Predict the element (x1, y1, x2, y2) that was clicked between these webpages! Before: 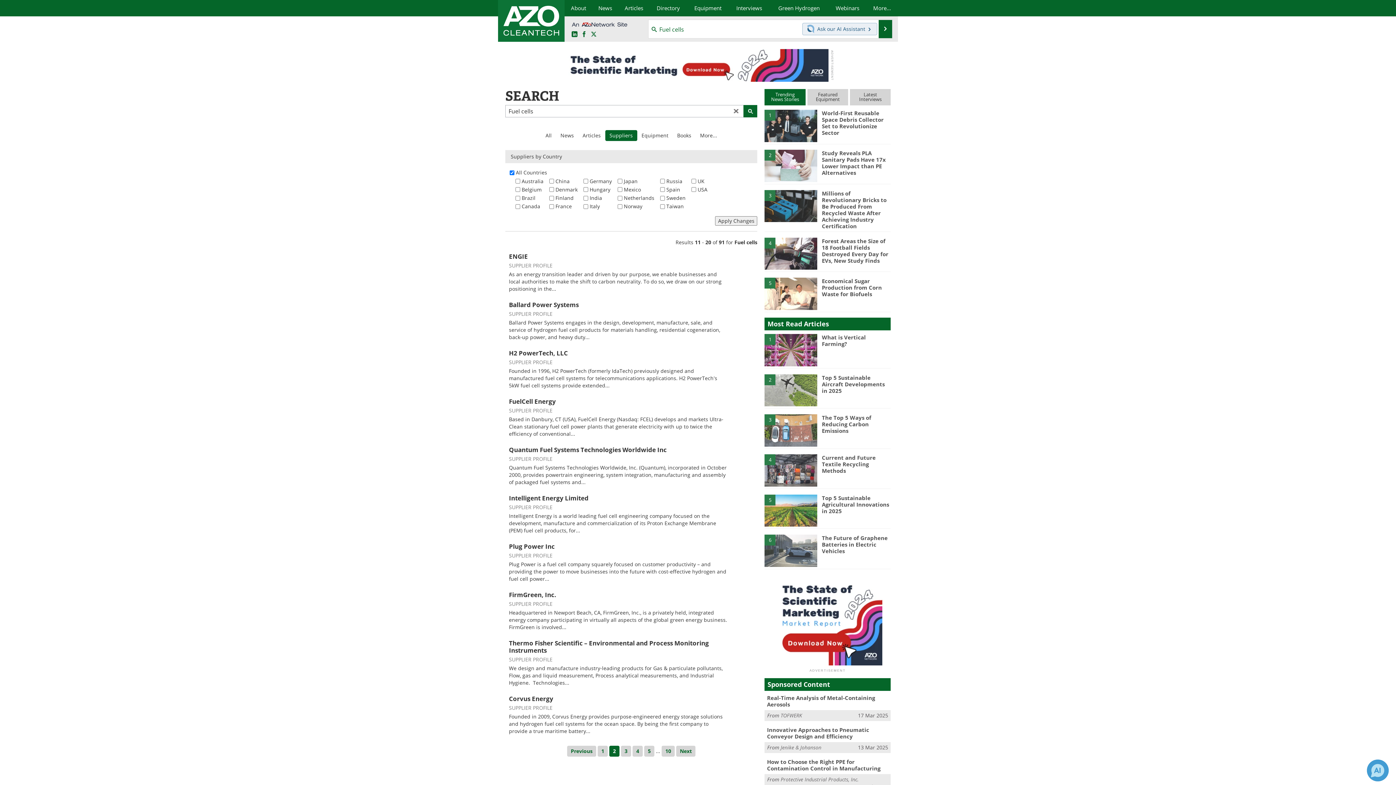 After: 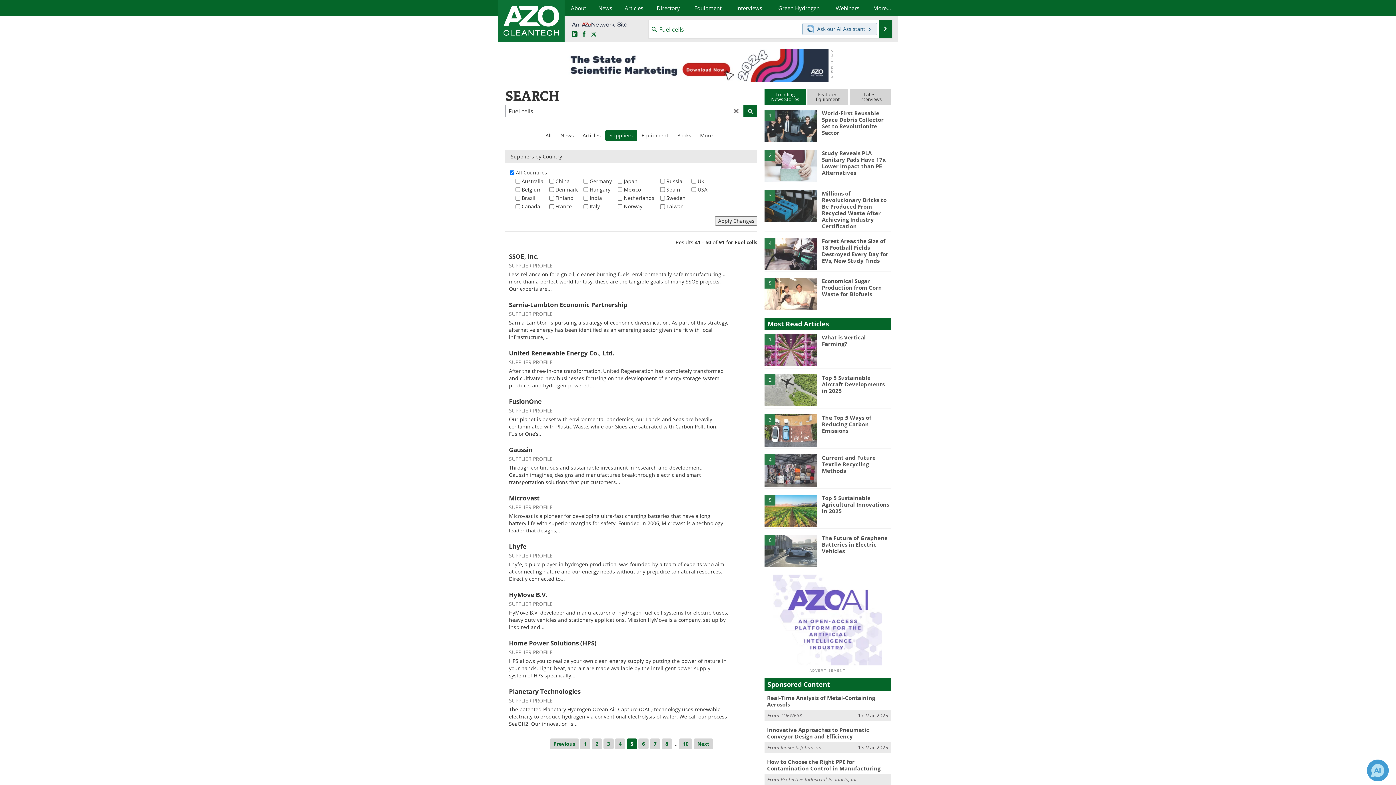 Action: bbox: (644, 746, 654, 757) label: 5